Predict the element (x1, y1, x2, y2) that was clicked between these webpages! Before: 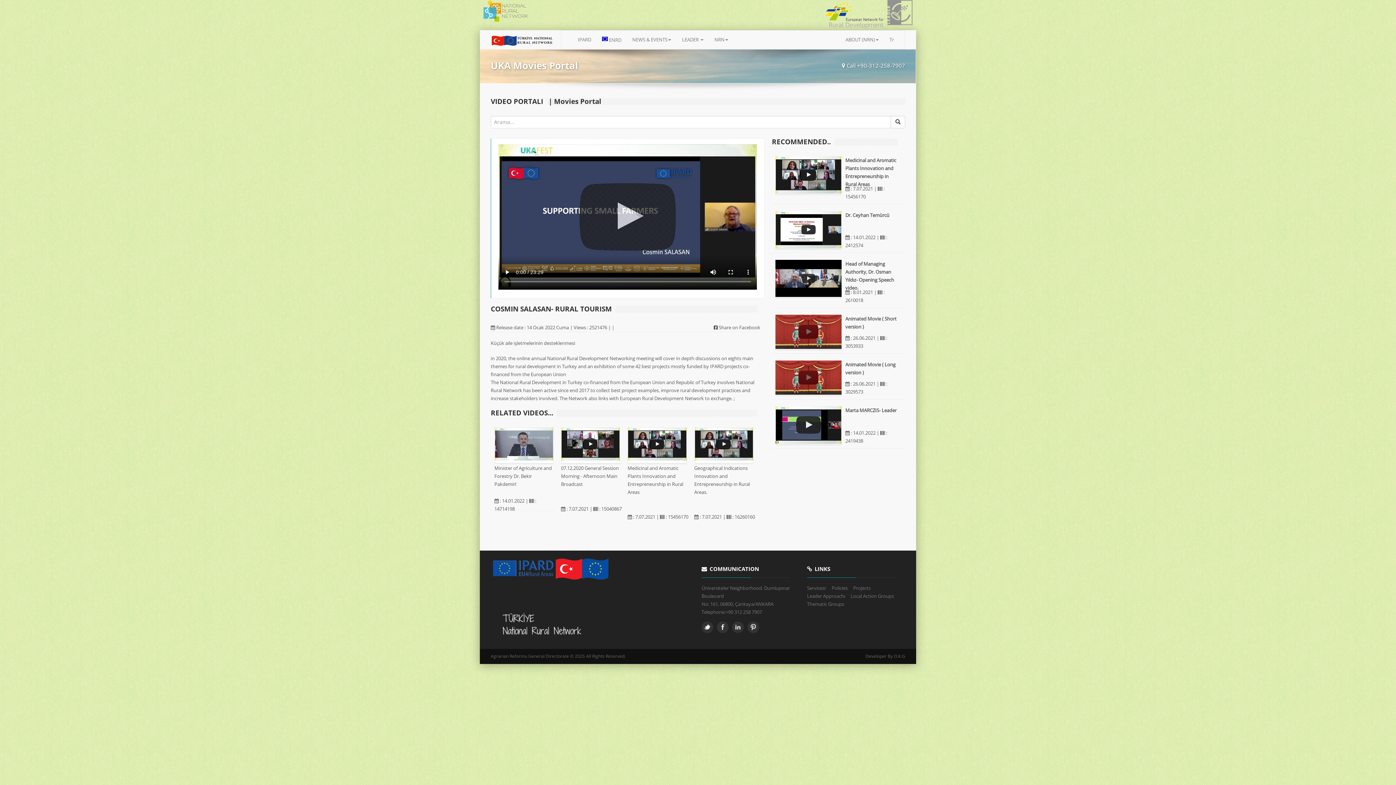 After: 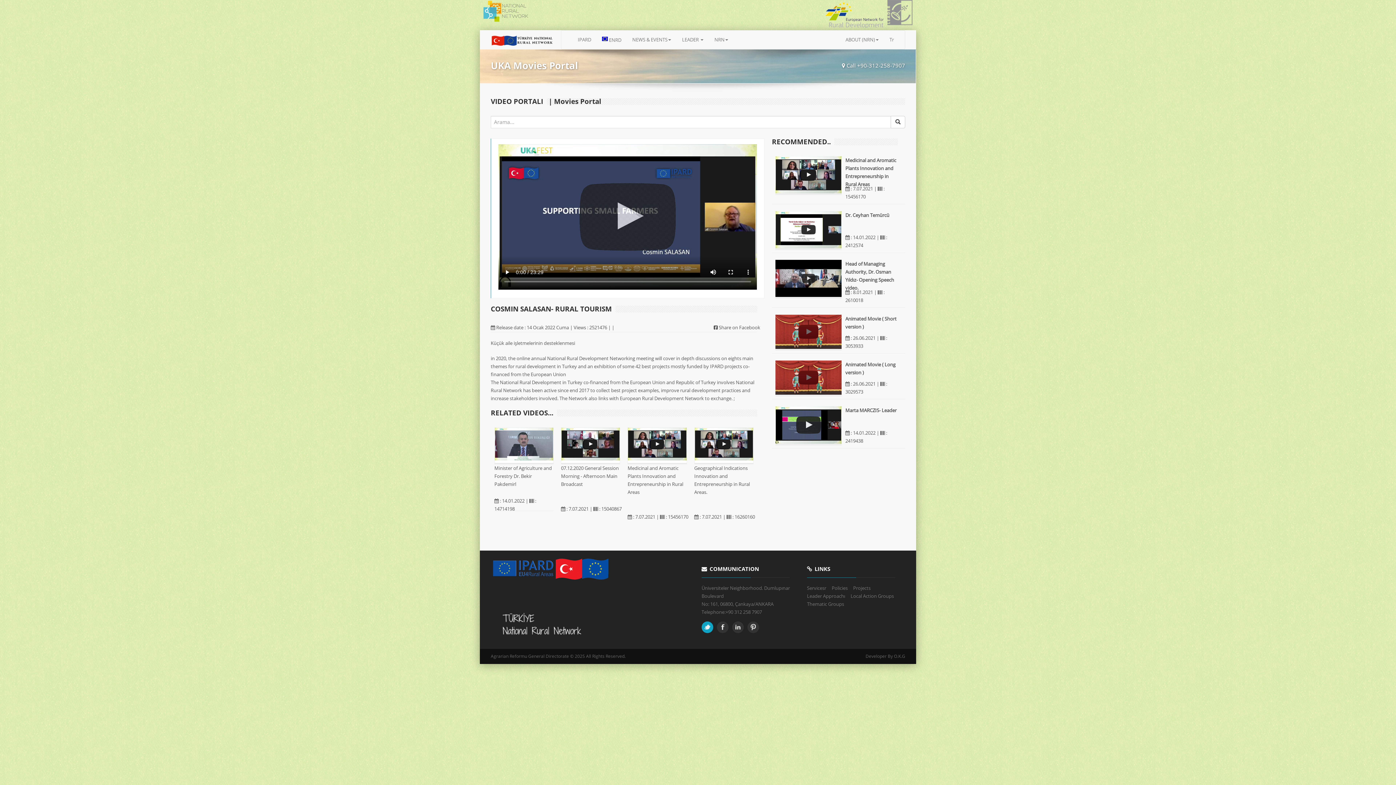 Action: bbox: (701, 621, 713, 633) label: Twitter